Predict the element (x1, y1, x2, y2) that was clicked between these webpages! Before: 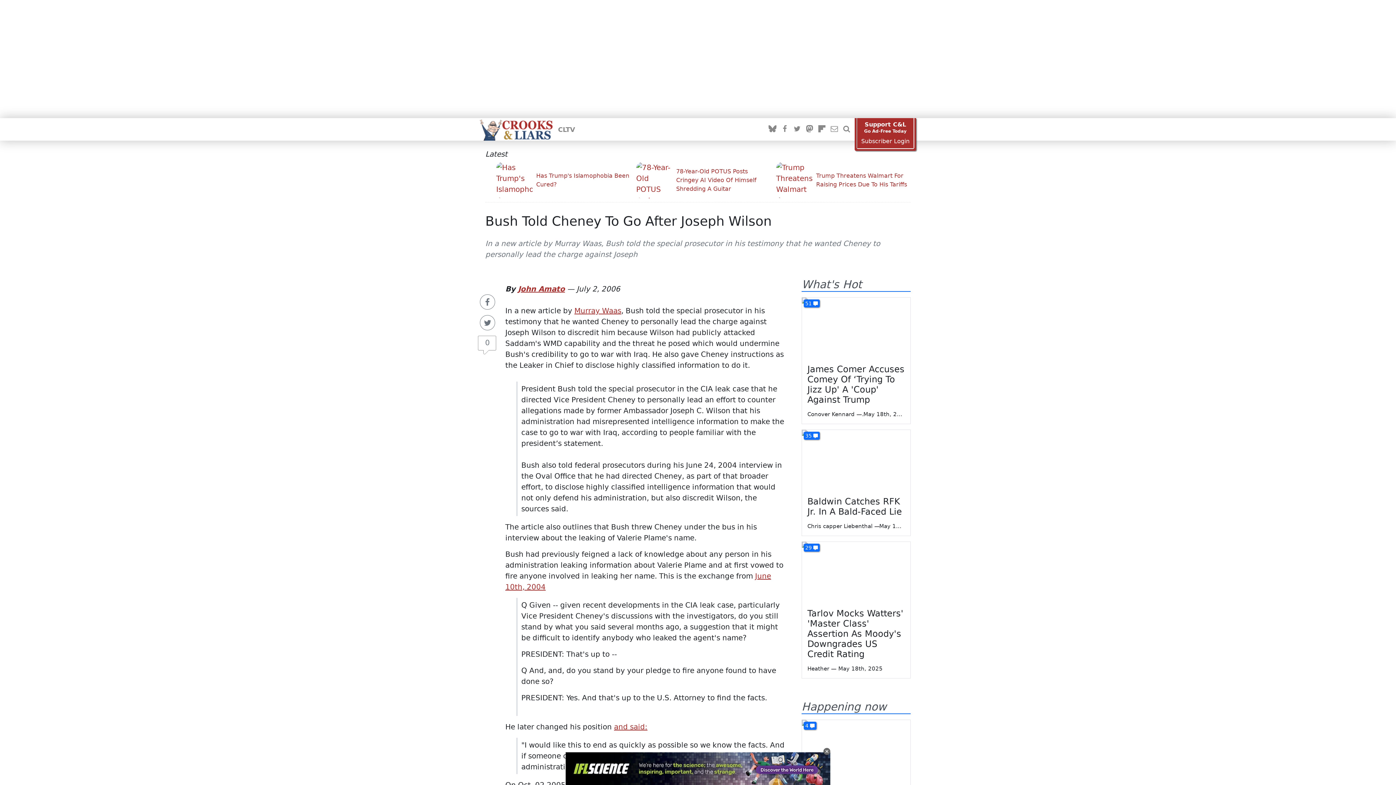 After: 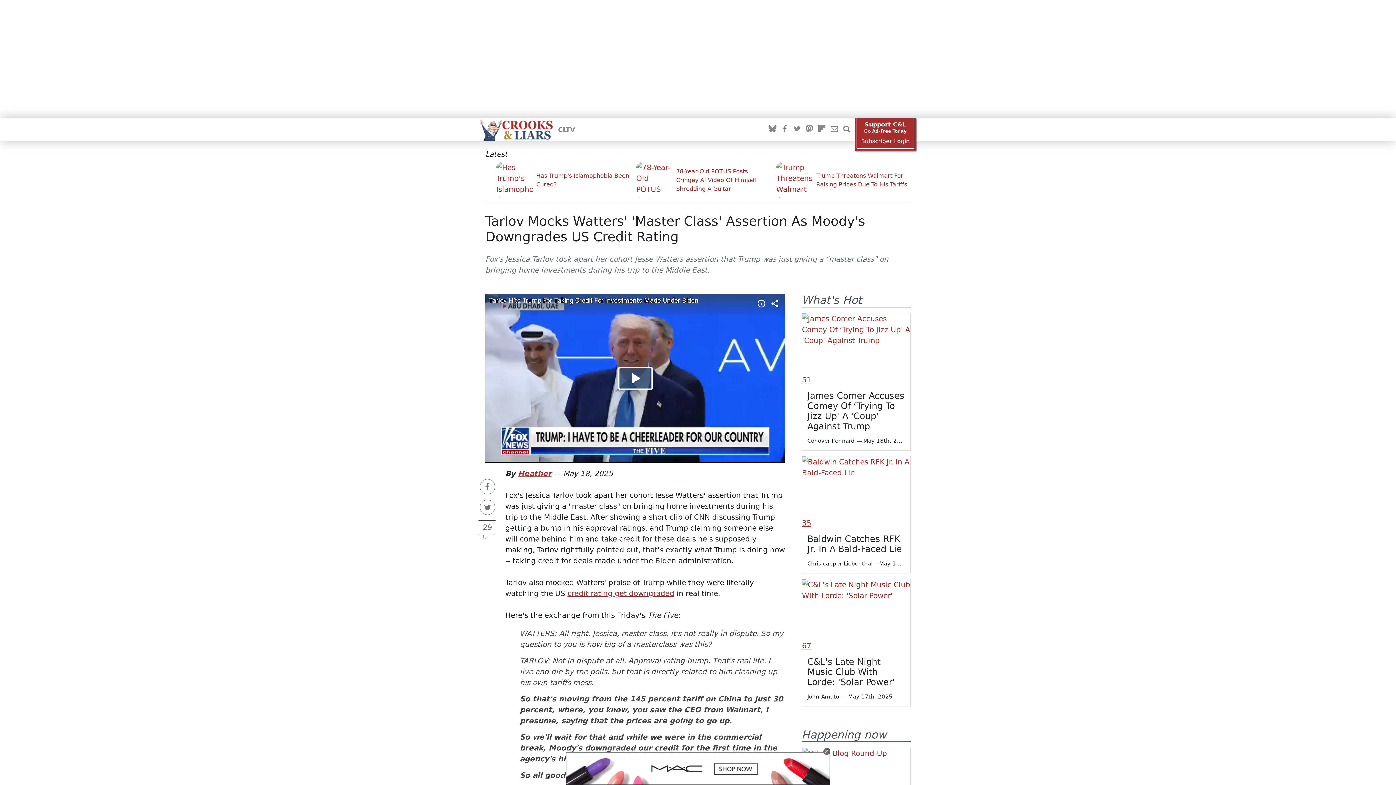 Action: bbox: (807, 608, 903, 659) label: Tarlov Mocks Watters' 'Master Class' Assertion As Moody's Downgrades US Credit Rating